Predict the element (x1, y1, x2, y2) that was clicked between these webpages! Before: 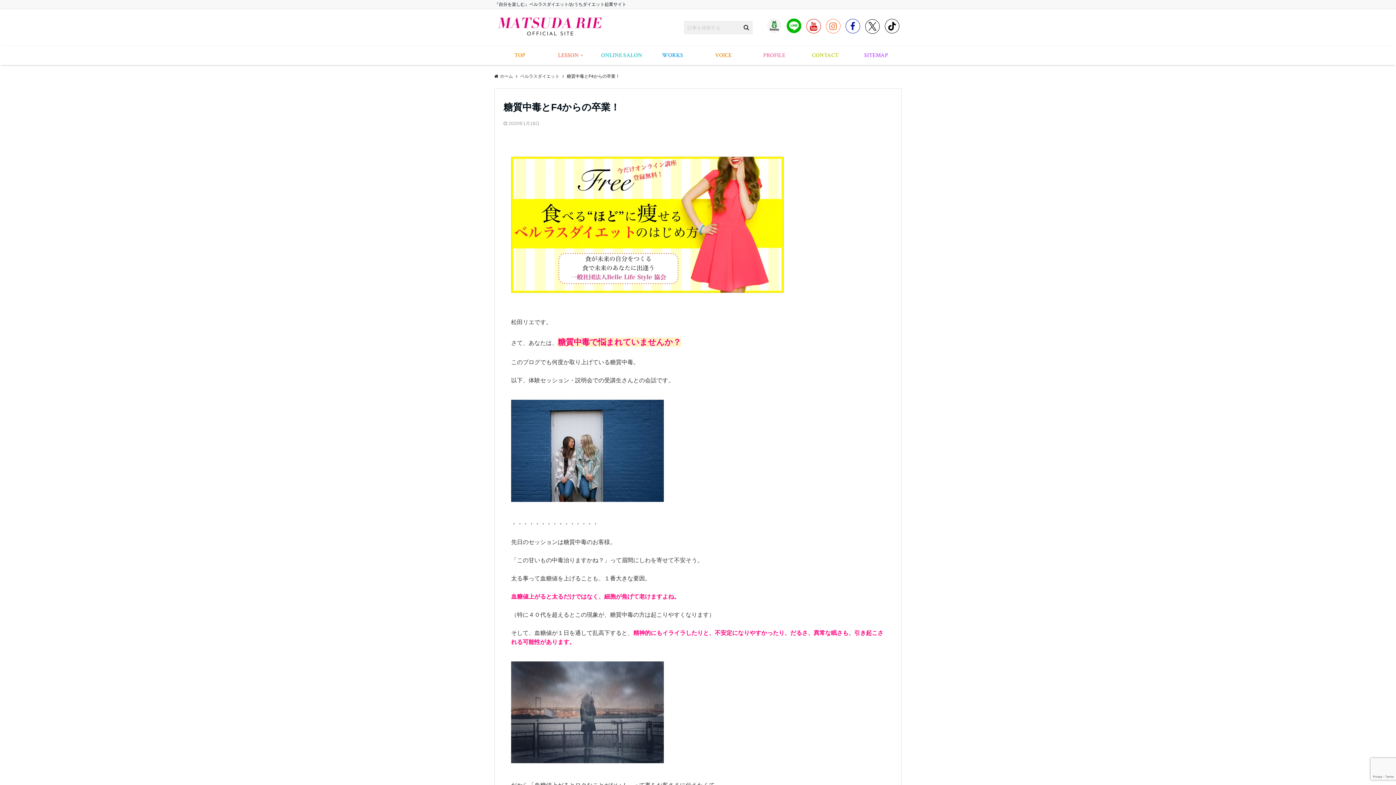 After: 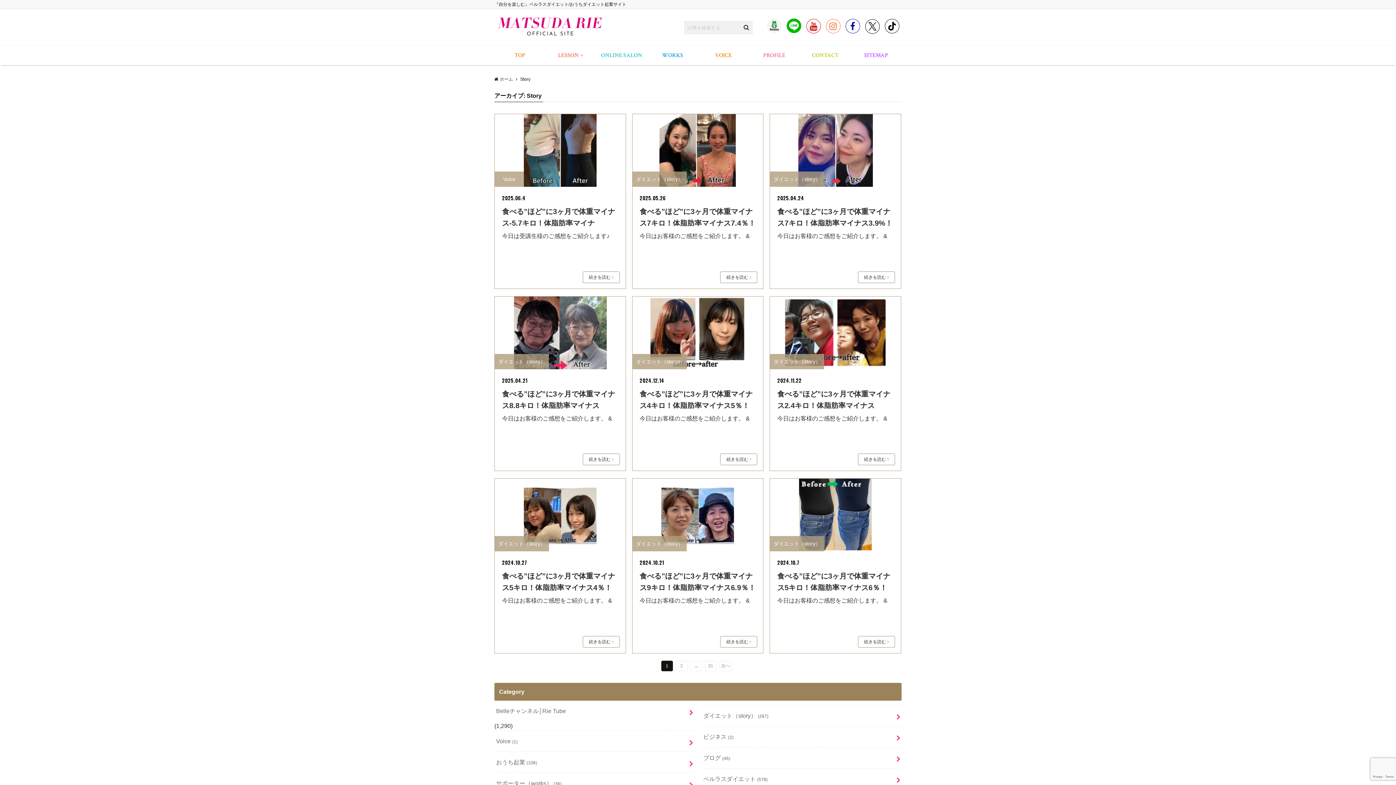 Action: bbox: (701, 45, 745, 65) label: VOICE